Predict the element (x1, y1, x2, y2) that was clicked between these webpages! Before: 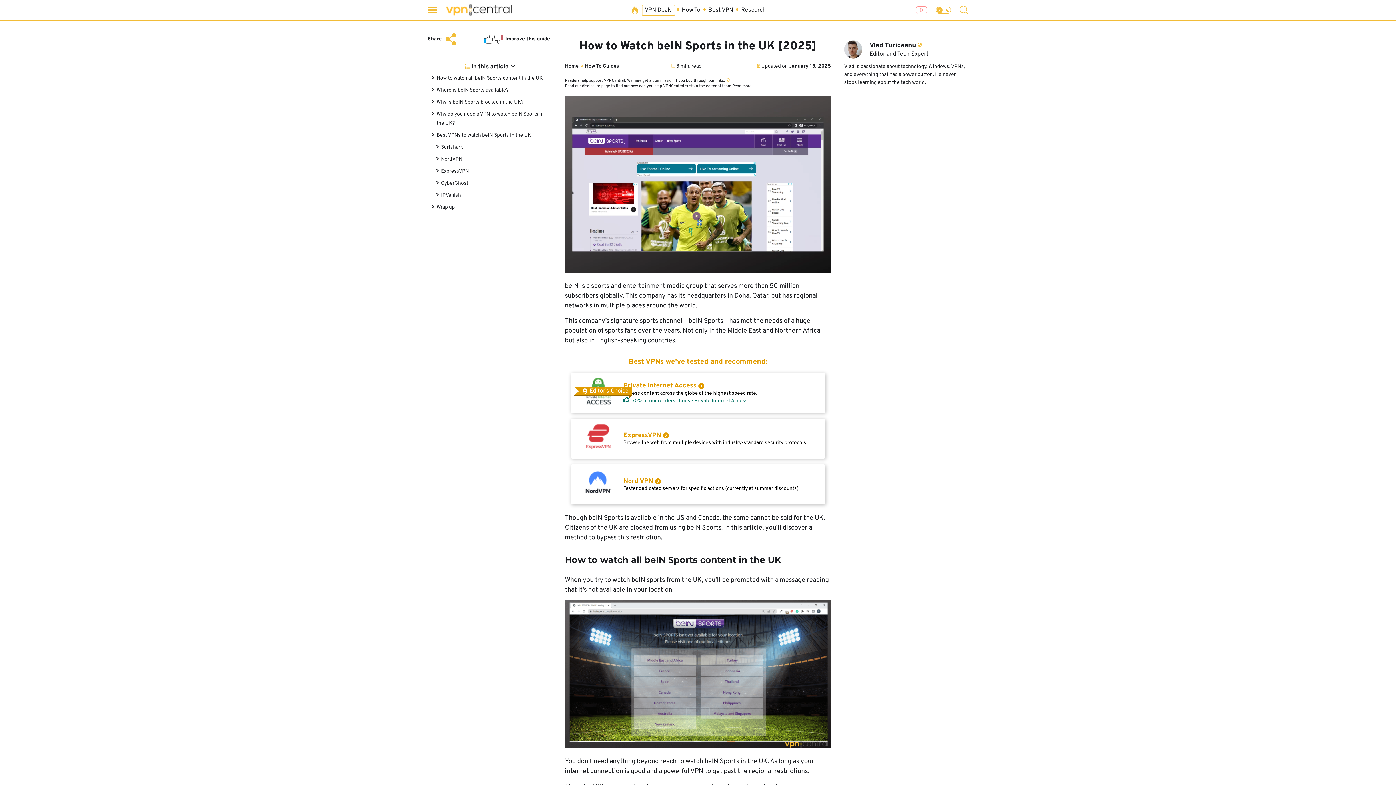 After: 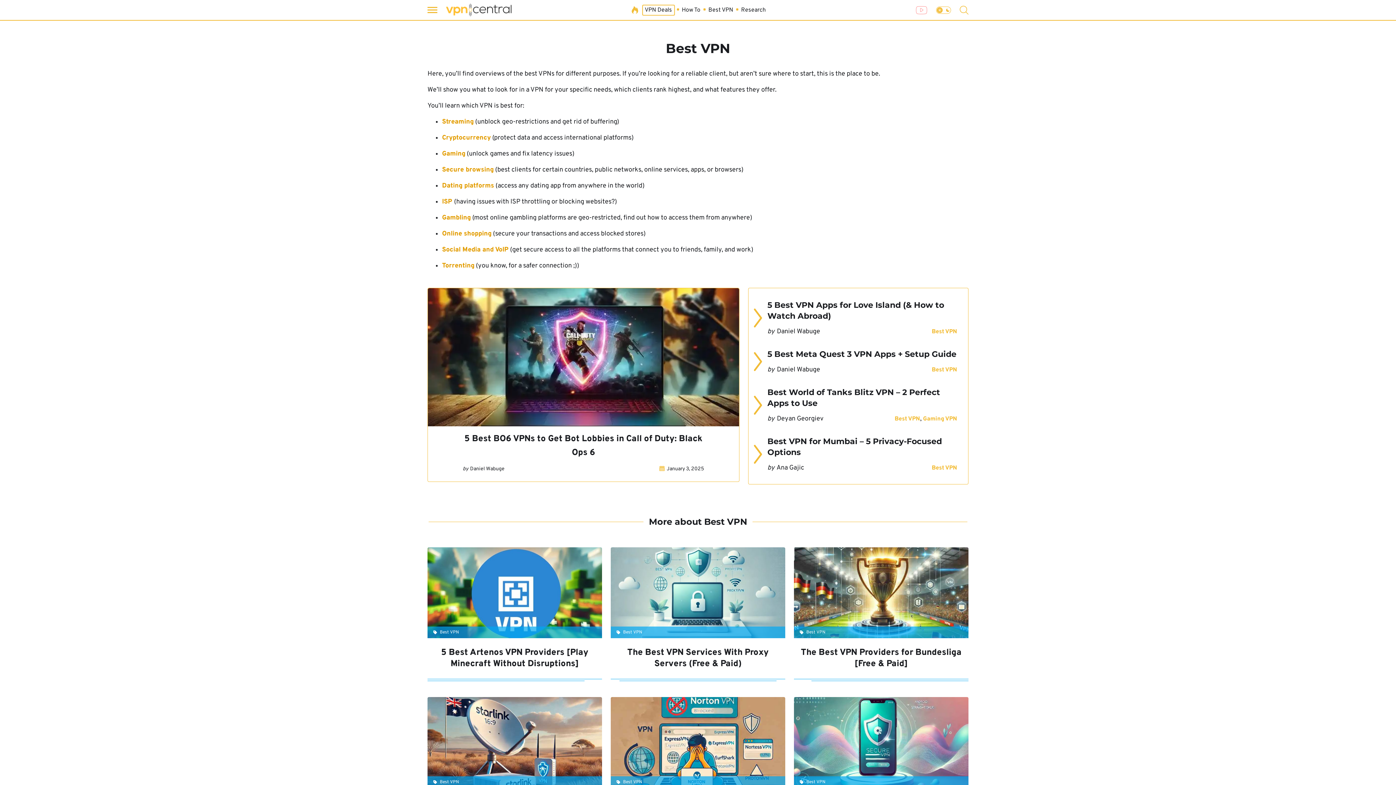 Action: bbox: (708, 7, 733, 13) label: Best VPN